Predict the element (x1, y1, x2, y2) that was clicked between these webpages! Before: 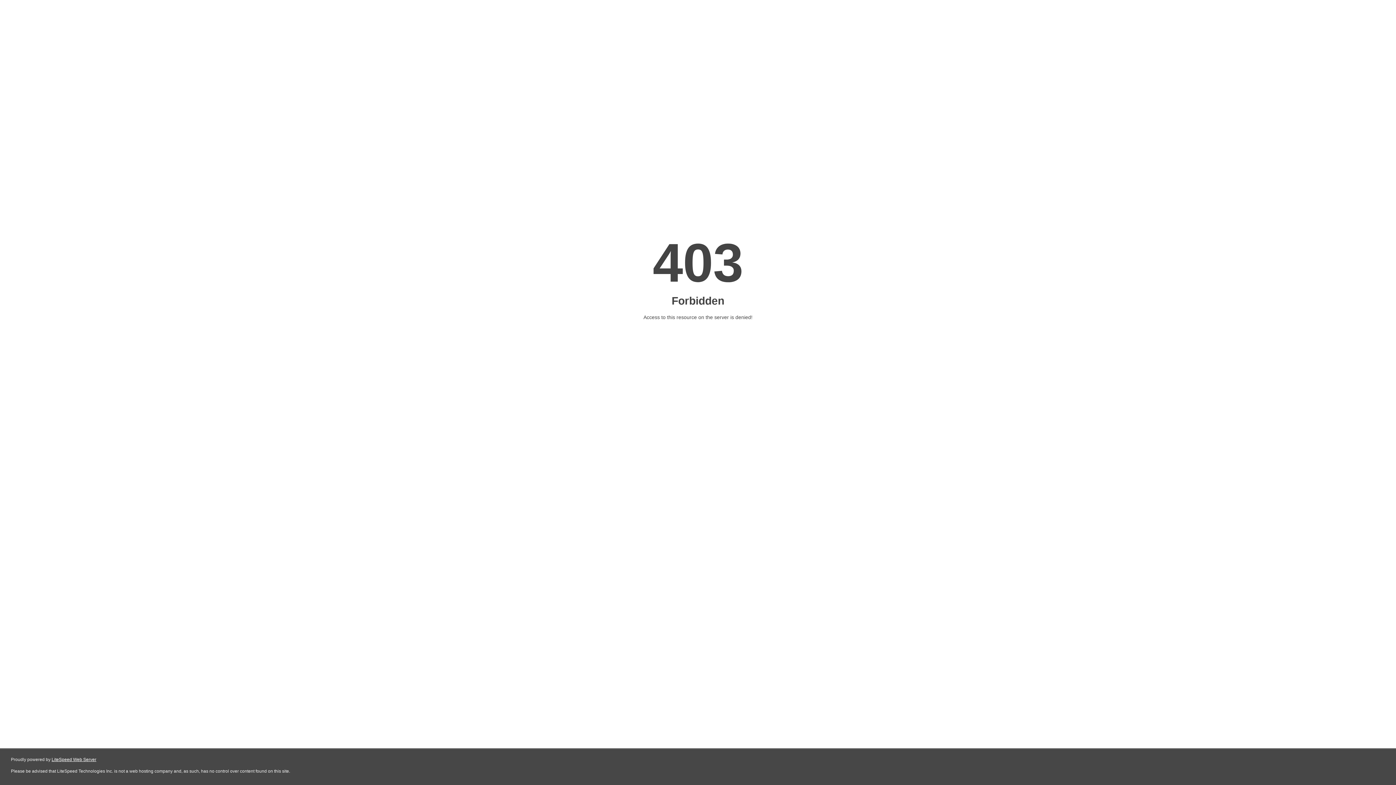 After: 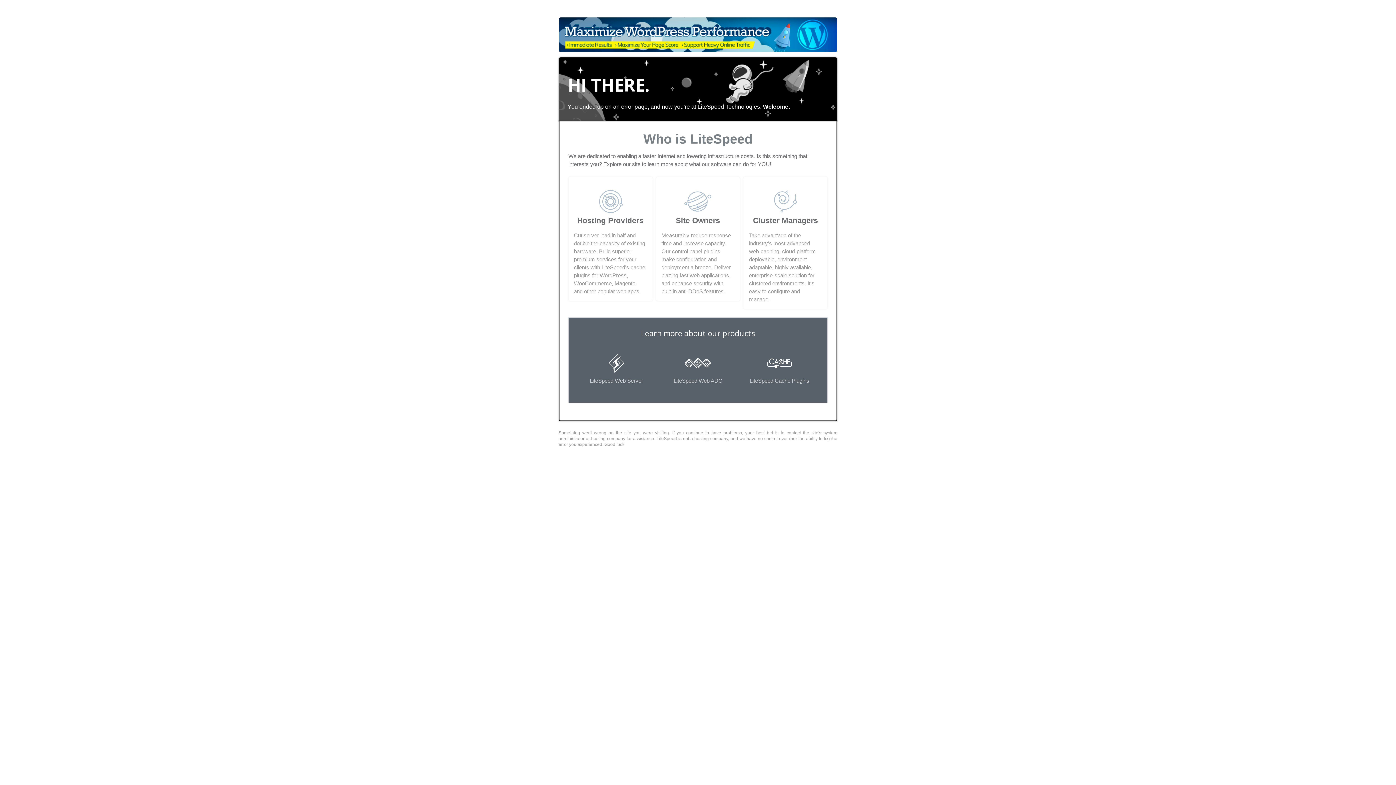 Action: bbox: (51, 757, 96, 762) label: LiteSpeed Web Server